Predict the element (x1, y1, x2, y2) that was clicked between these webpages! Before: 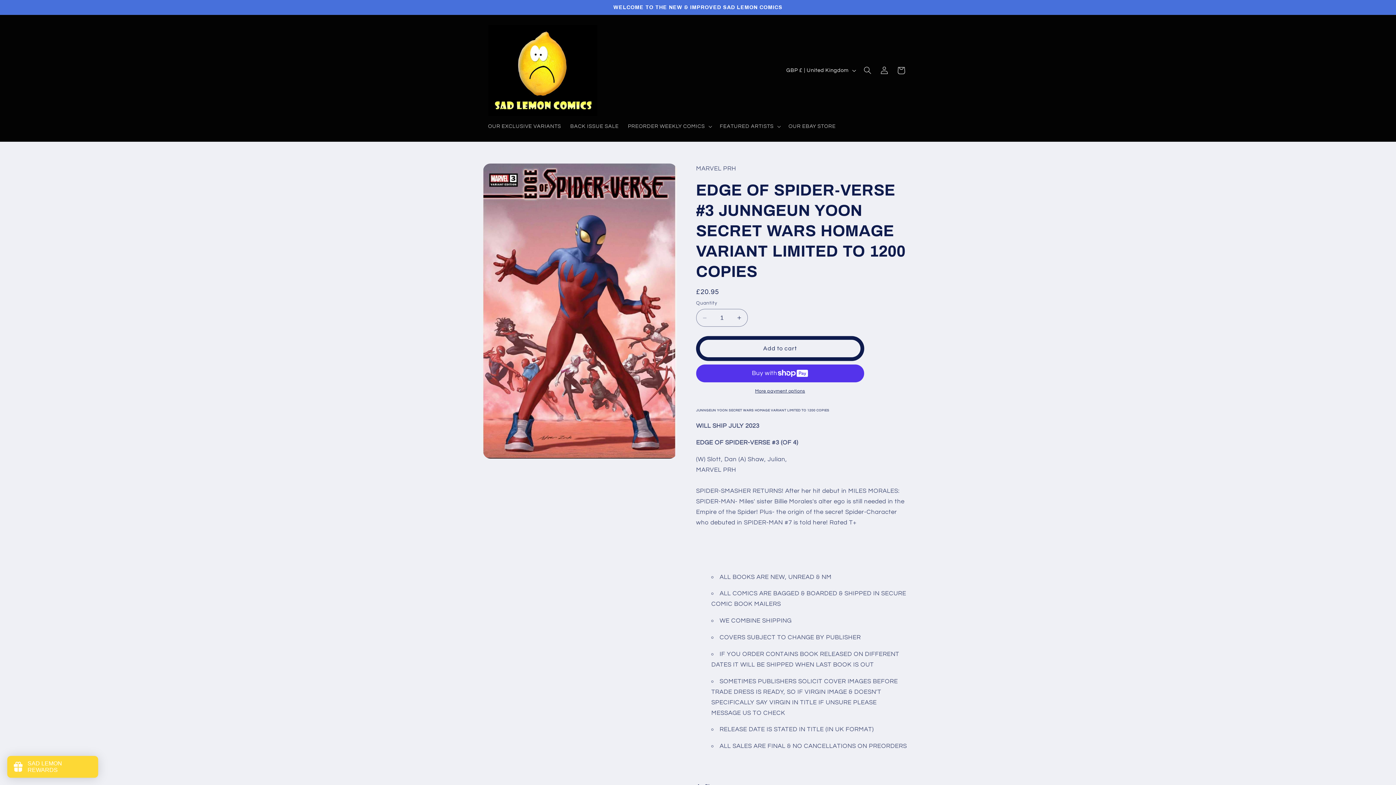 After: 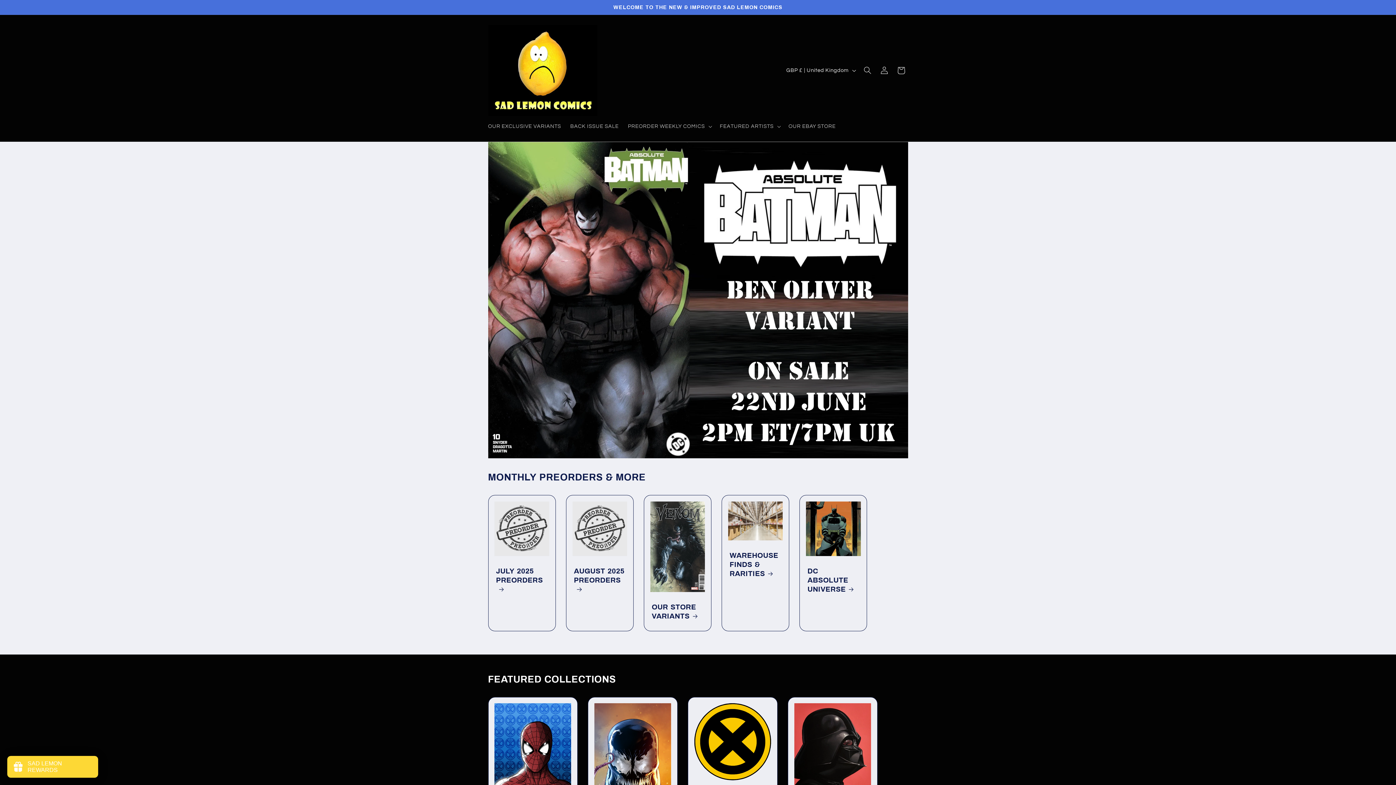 Action: bbox: (485, 22, 600, 118)